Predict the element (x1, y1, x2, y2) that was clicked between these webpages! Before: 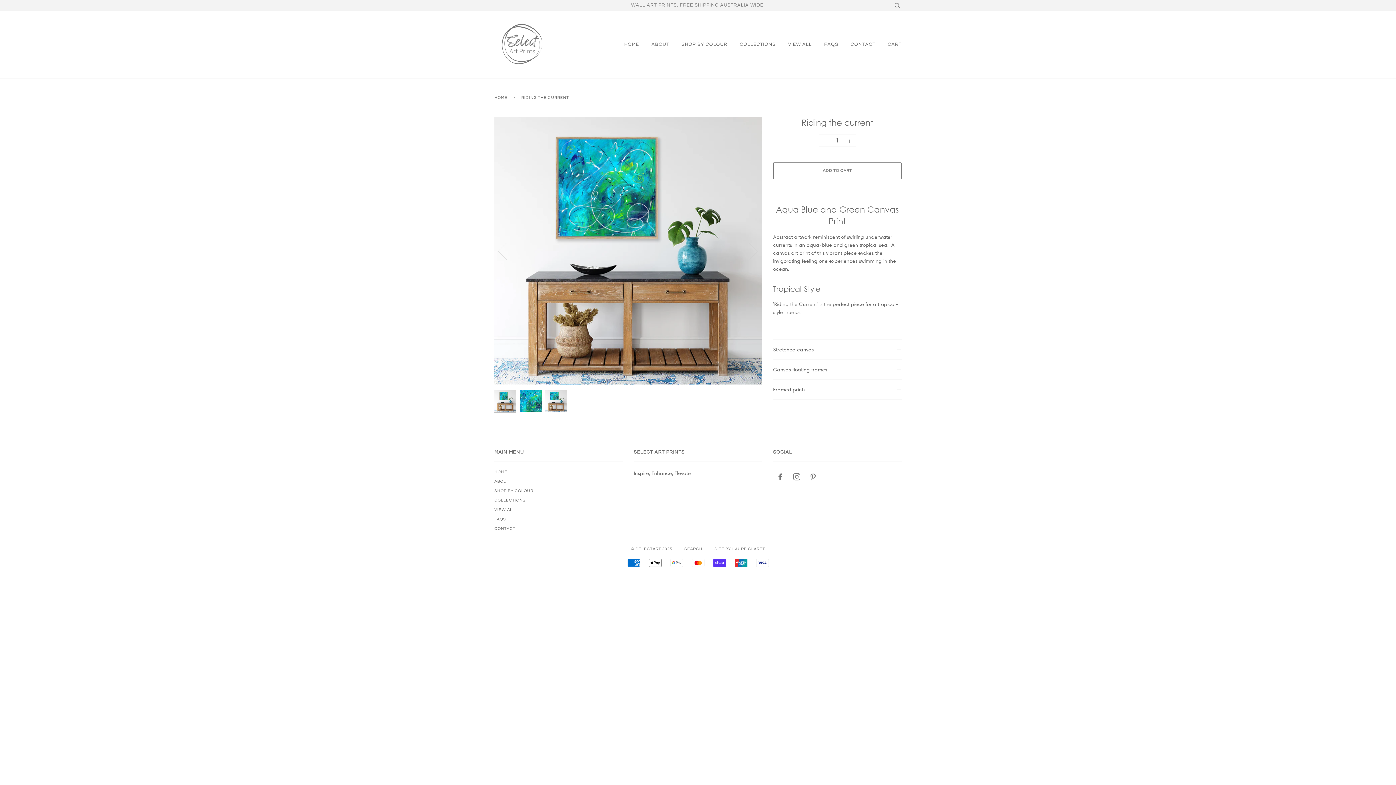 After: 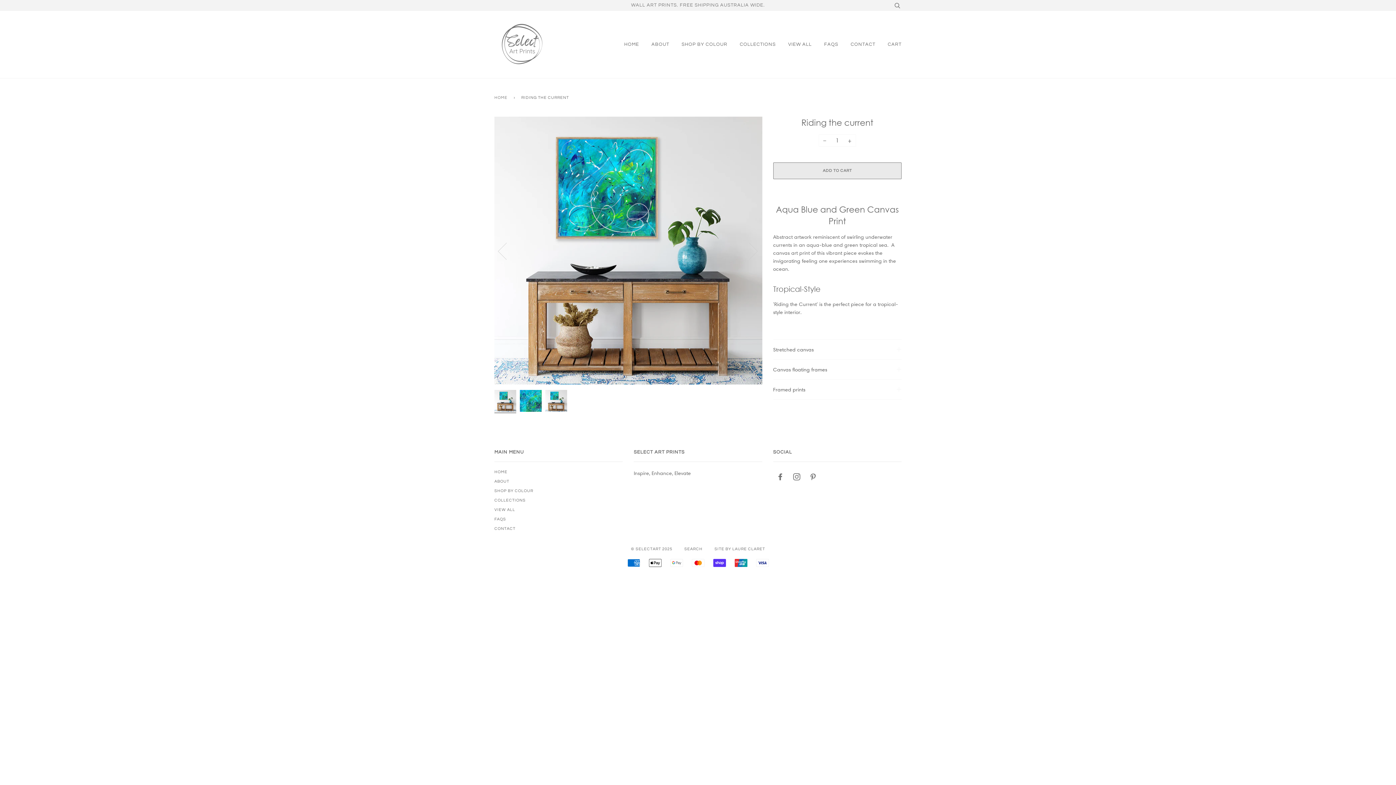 Action: label: ADD TO CART bbox: (773, 171, 901, 188)